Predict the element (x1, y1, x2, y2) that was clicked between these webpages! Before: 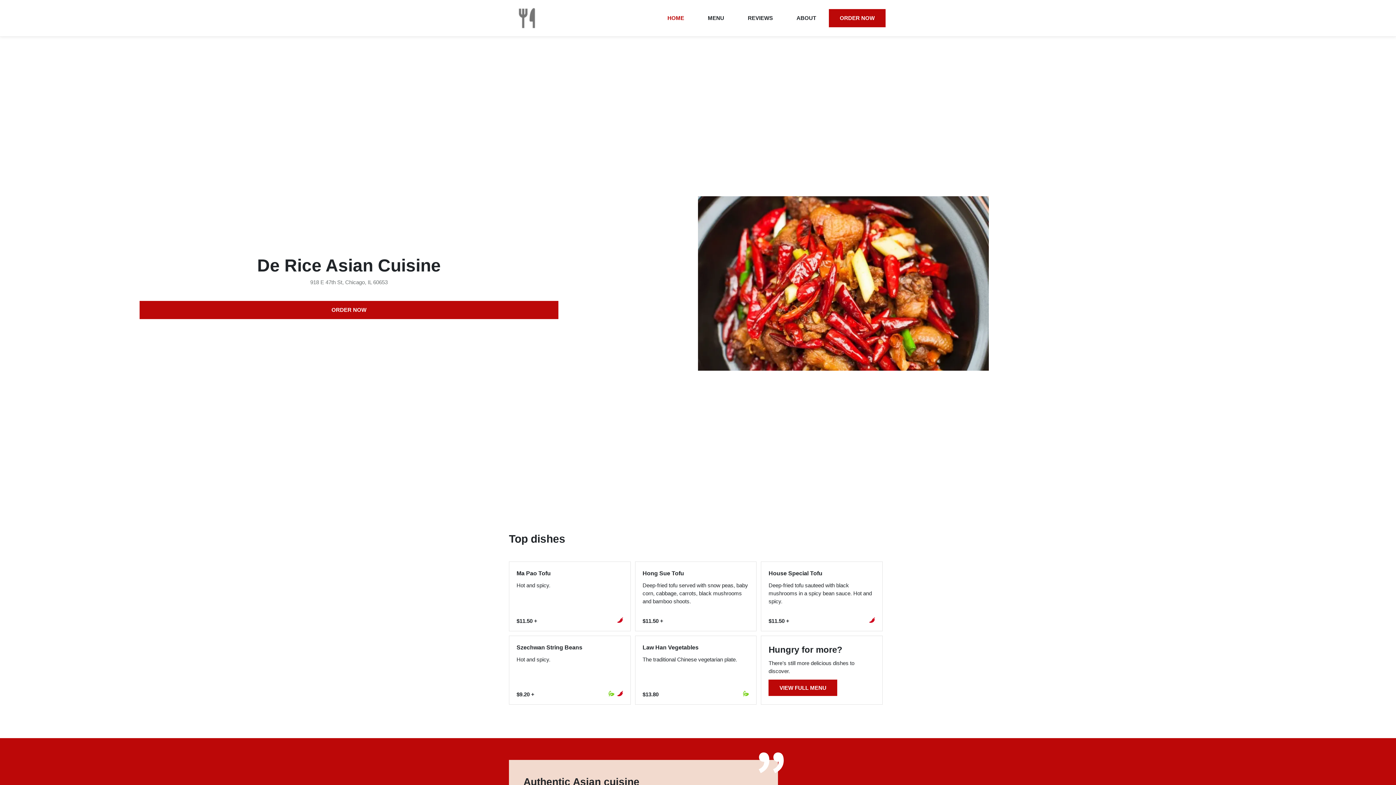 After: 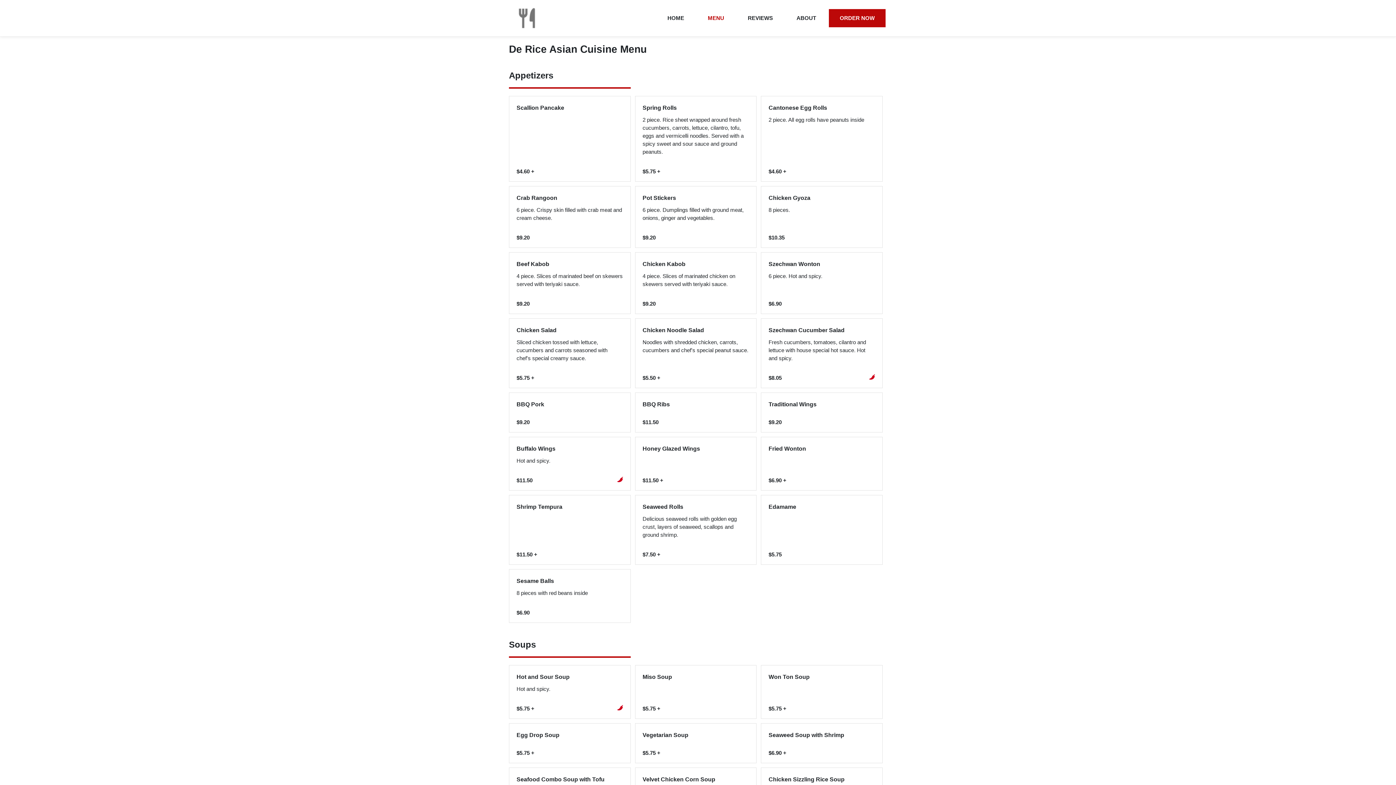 Action: bbox: (697, 9, 735, 27) label: MENU